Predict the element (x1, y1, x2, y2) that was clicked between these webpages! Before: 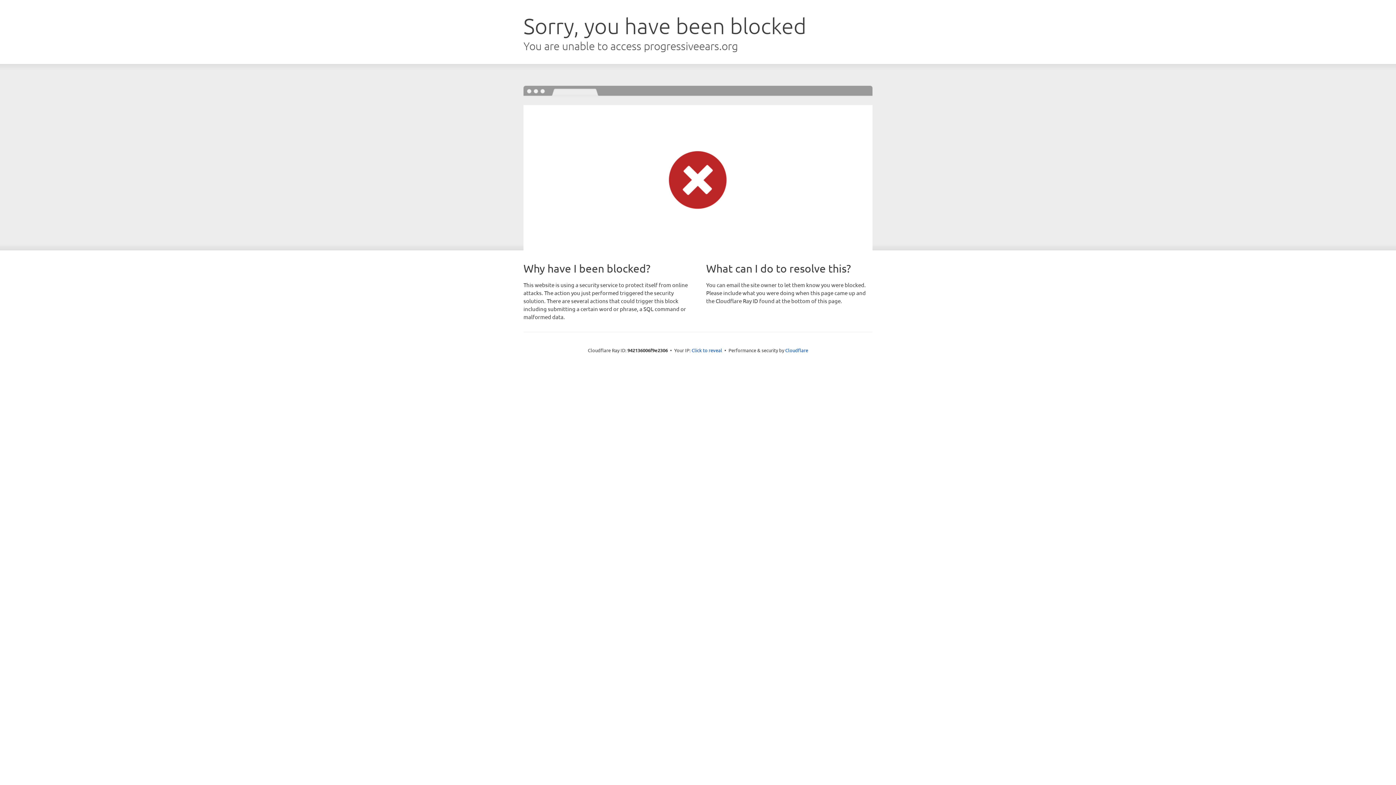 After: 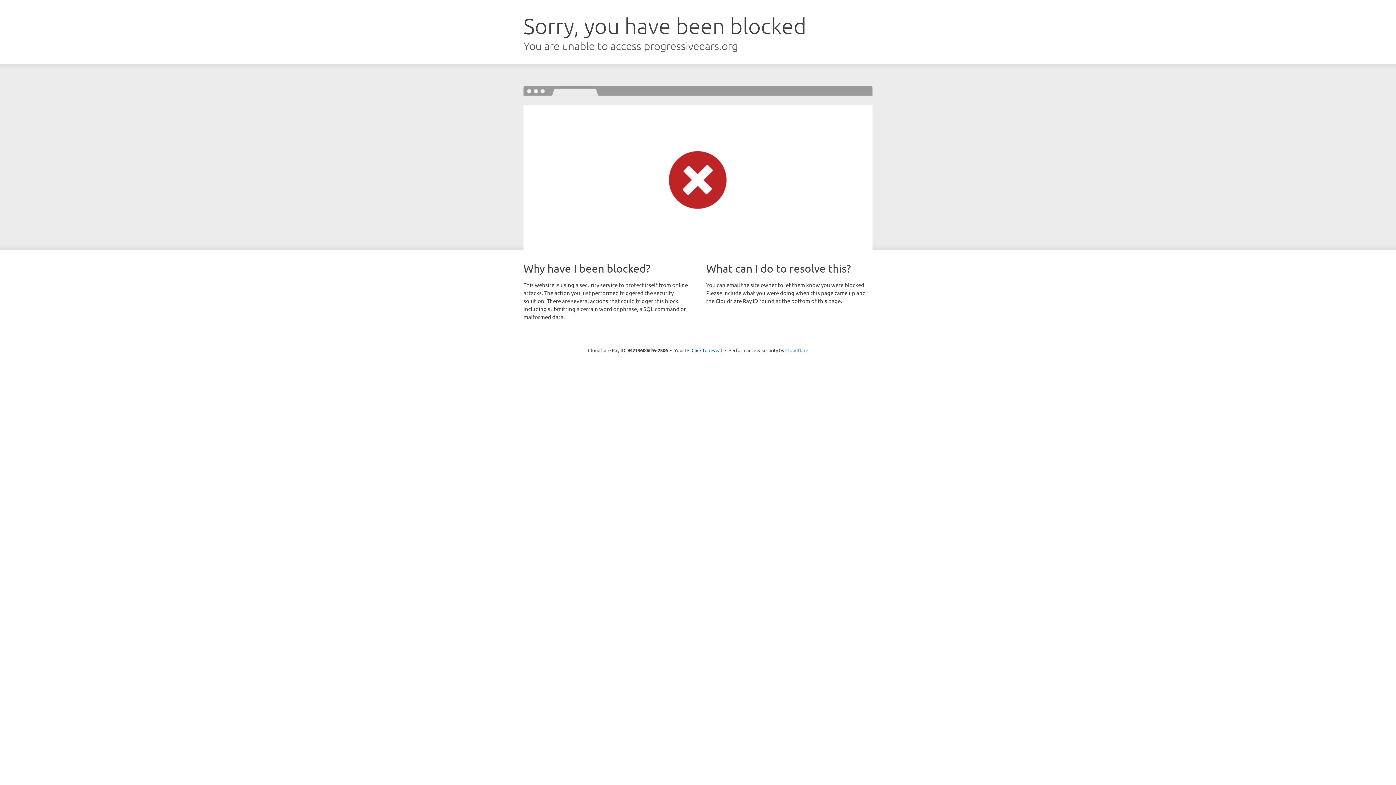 Action: label: Cloudflare bbox: (785, 347, 808, 353)